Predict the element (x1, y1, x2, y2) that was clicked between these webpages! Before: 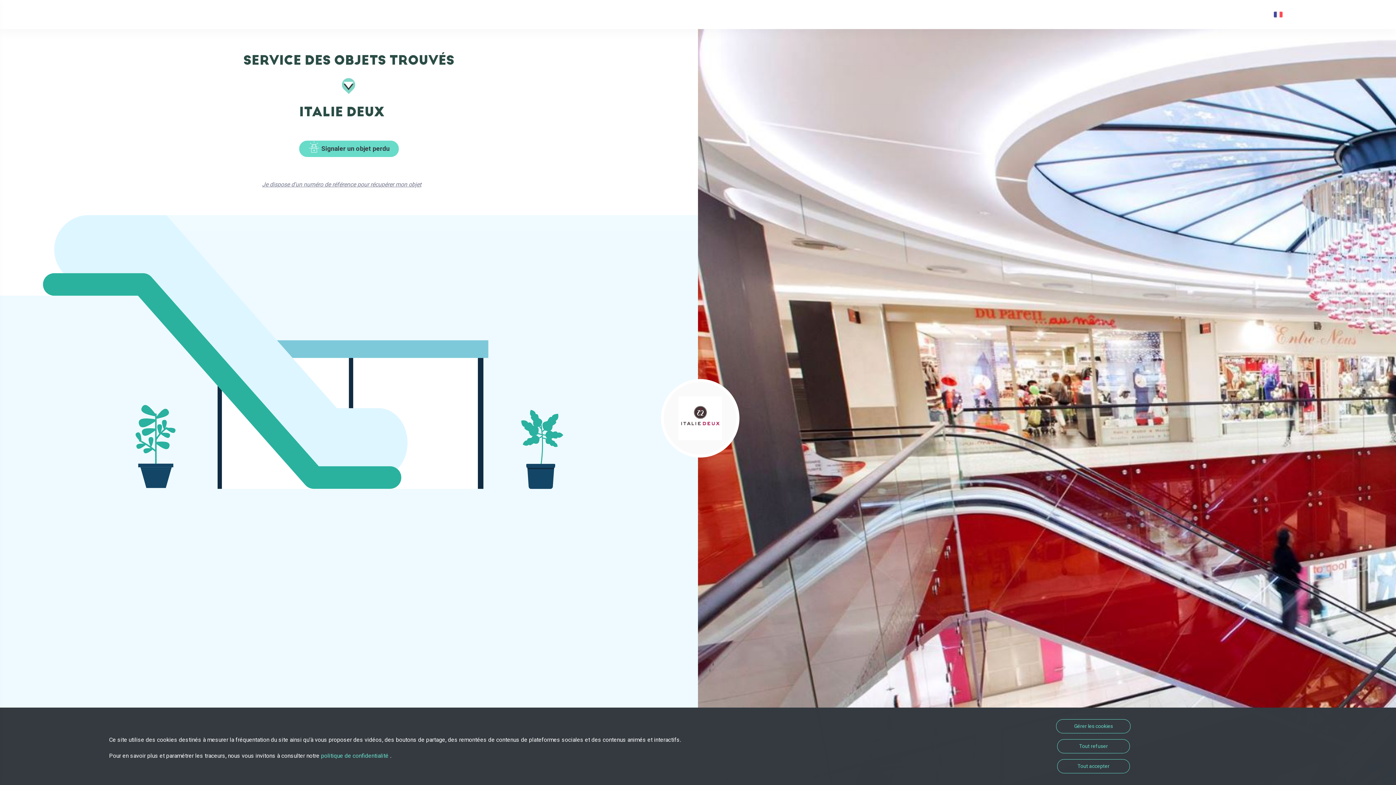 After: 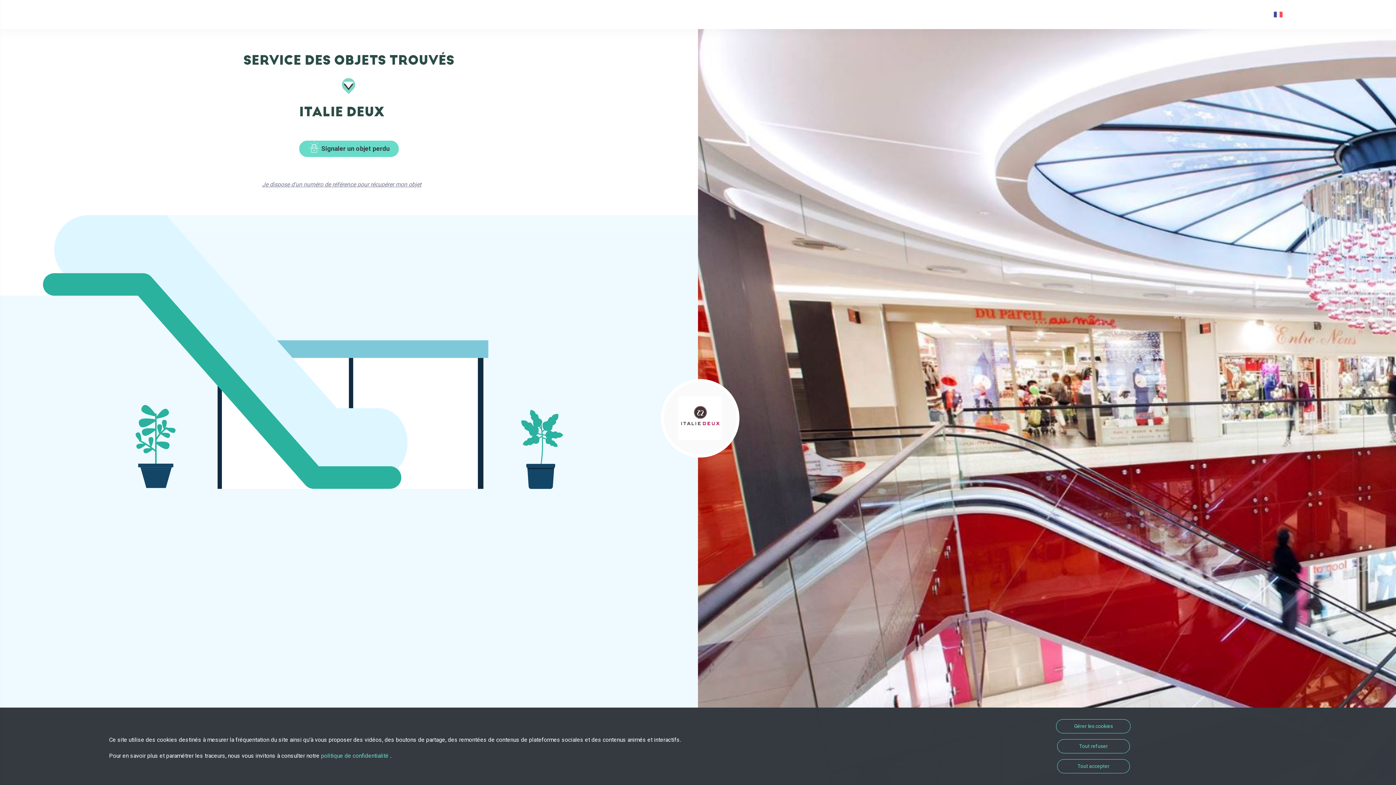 Action: bbox: (664, 382, 736, 454)